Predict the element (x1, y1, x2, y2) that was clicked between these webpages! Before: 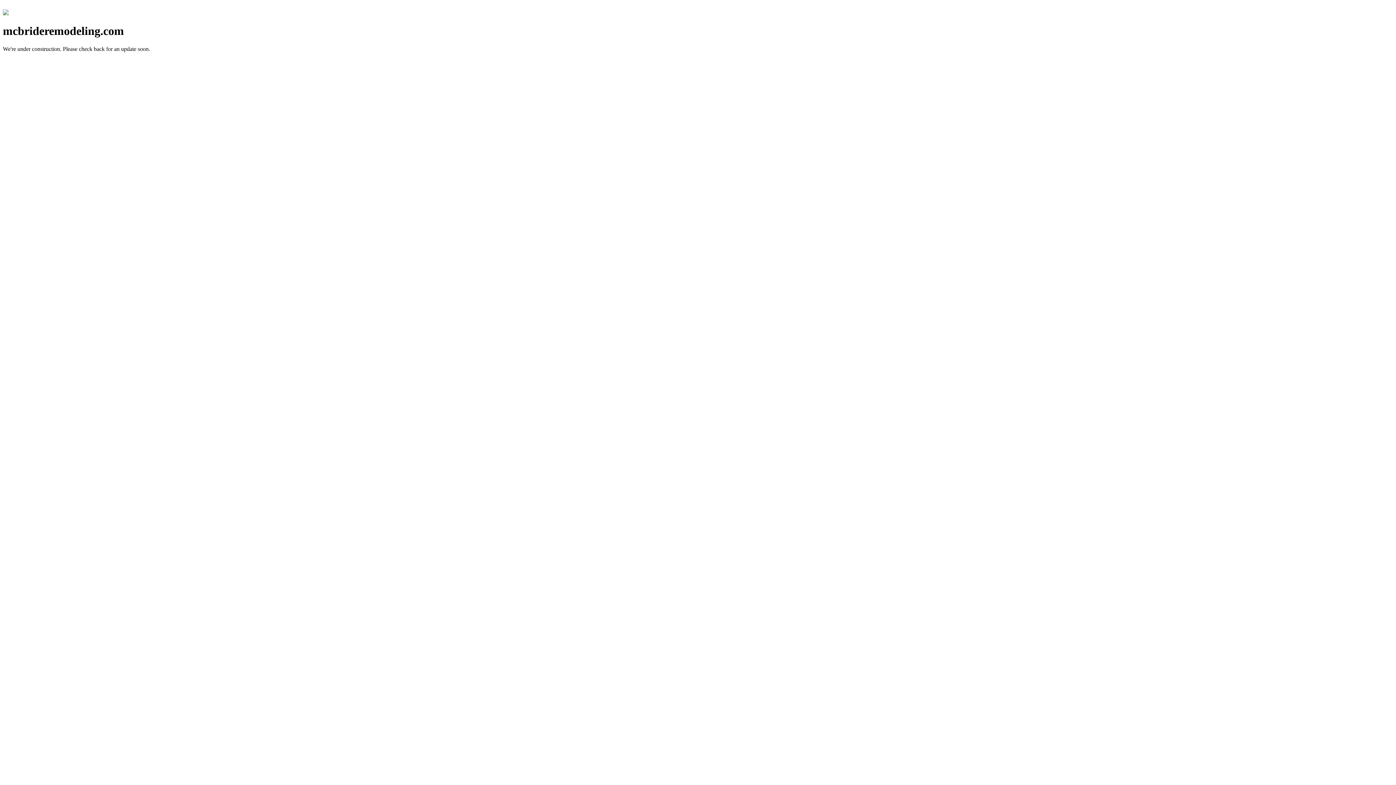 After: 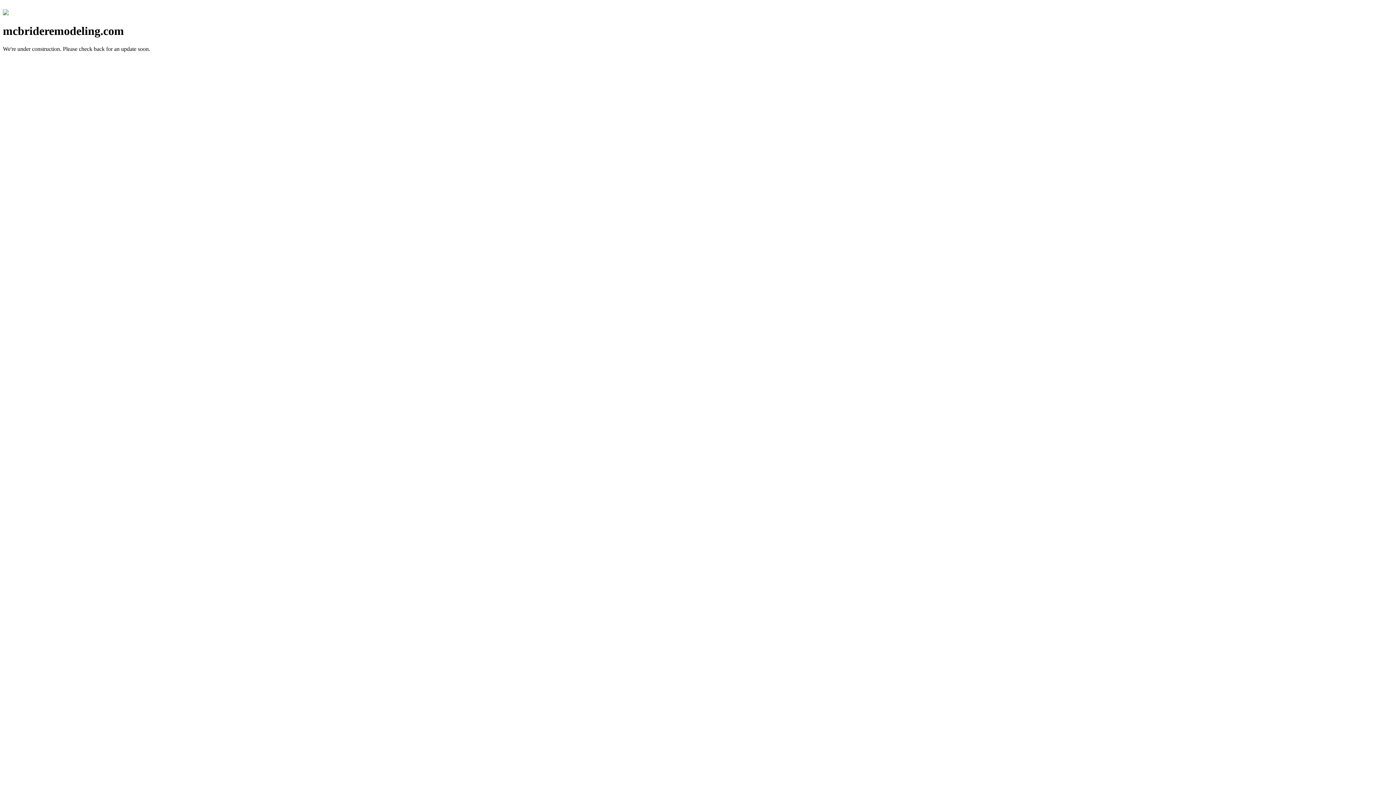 Action: bbox: (2, 10, 8, 16)